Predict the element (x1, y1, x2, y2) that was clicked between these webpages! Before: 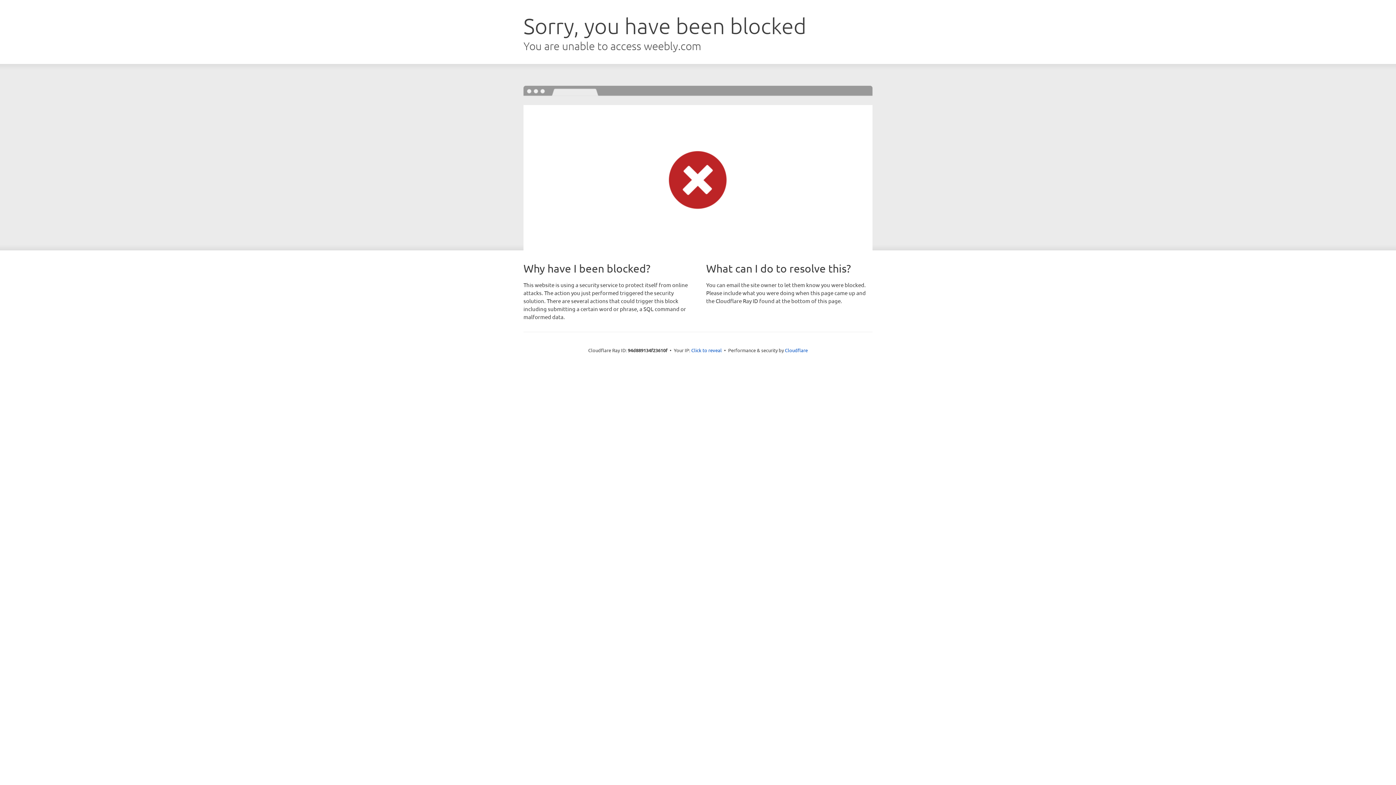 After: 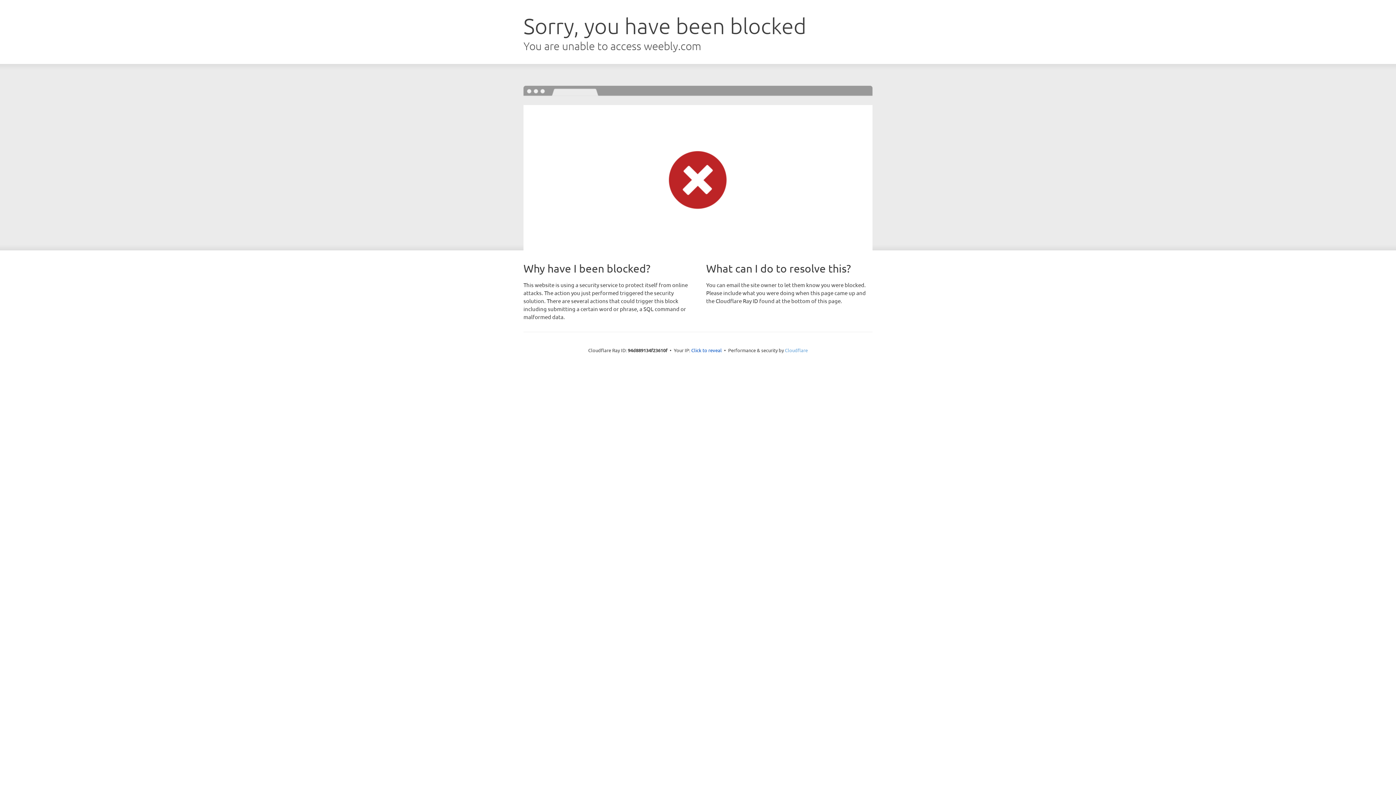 Action: bbox: (785, 347, 808, 353) label: Cloudflare